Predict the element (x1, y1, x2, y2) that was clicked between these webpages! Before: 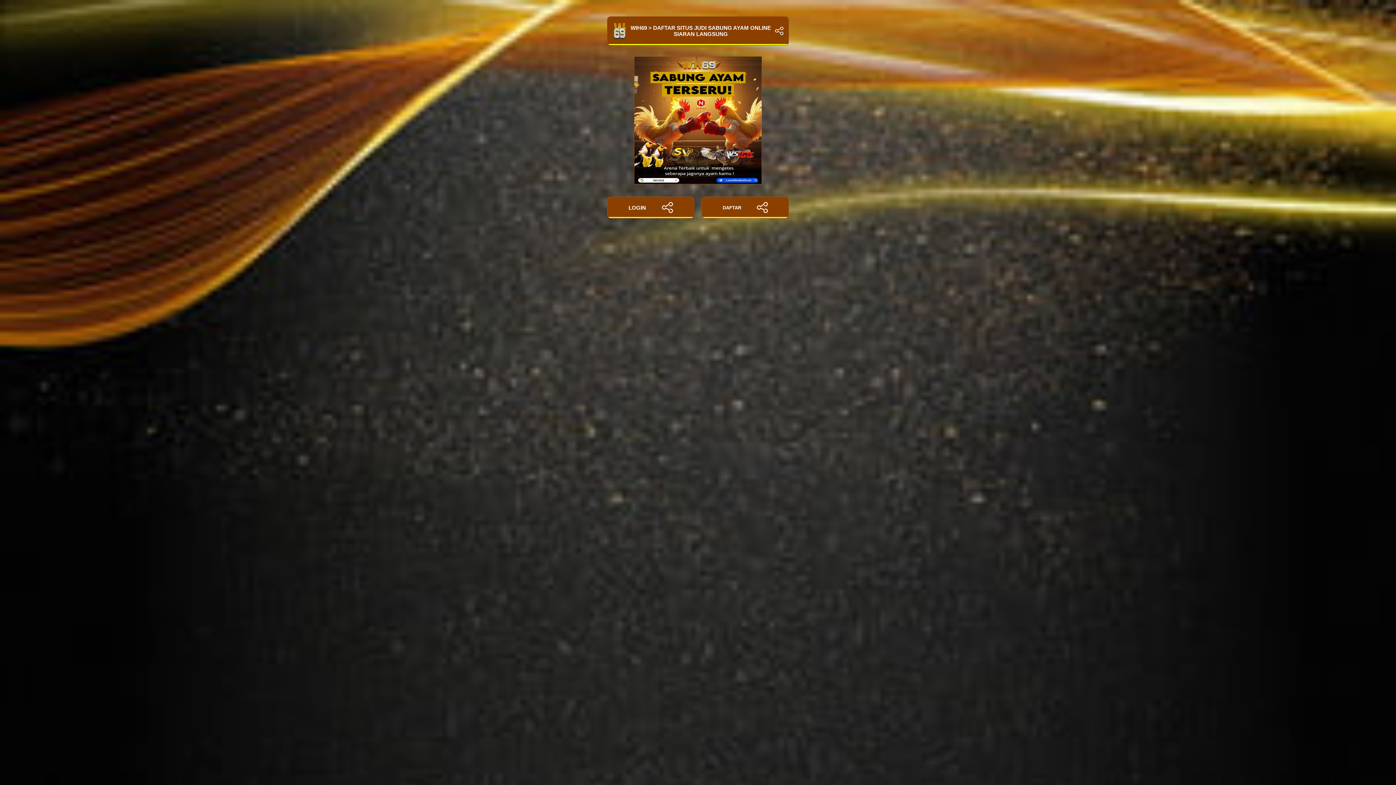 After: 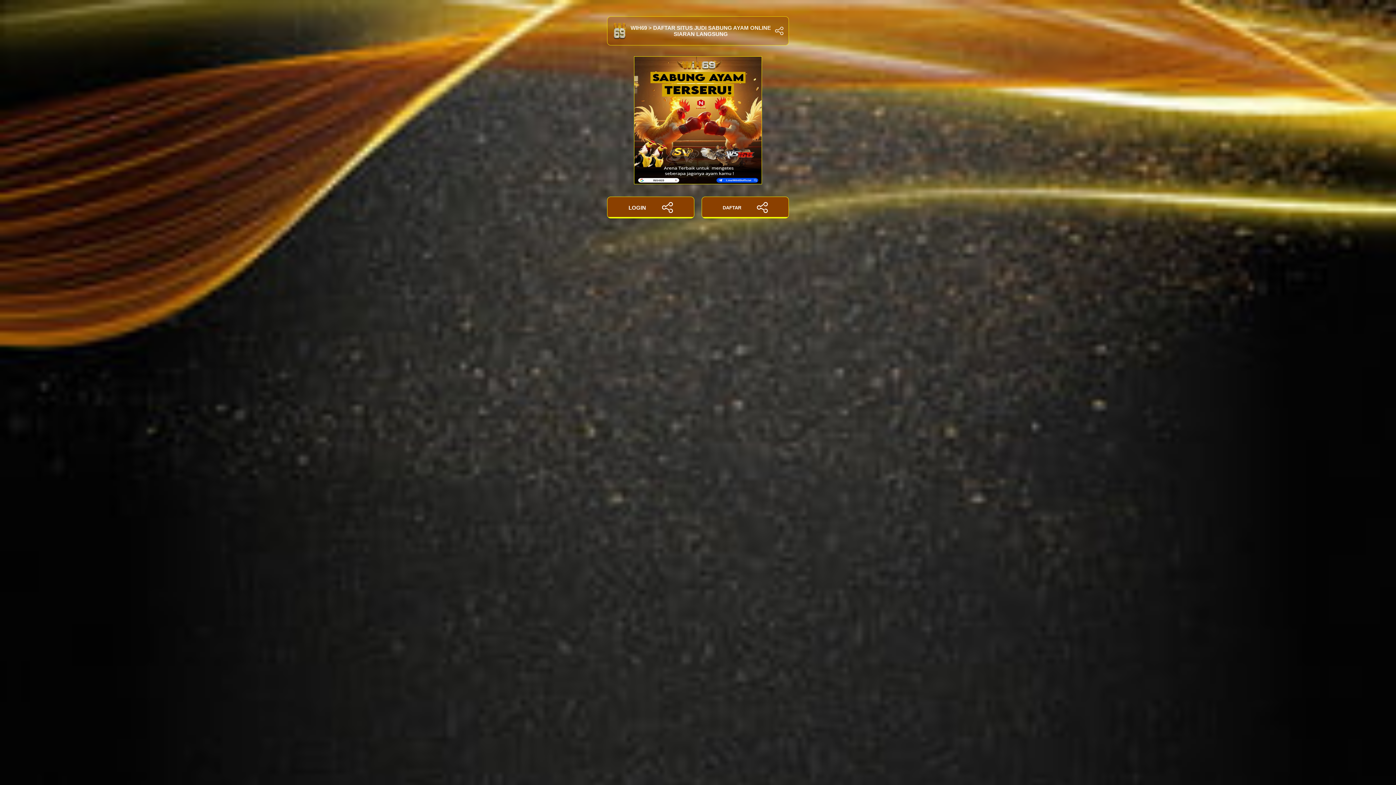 Action: bbox: (607, 16, 789, 45) label: WIH69 > DAFTAR SITUS JUDI SABUNG AYAM ONLINE SIARAN LANGSUNG